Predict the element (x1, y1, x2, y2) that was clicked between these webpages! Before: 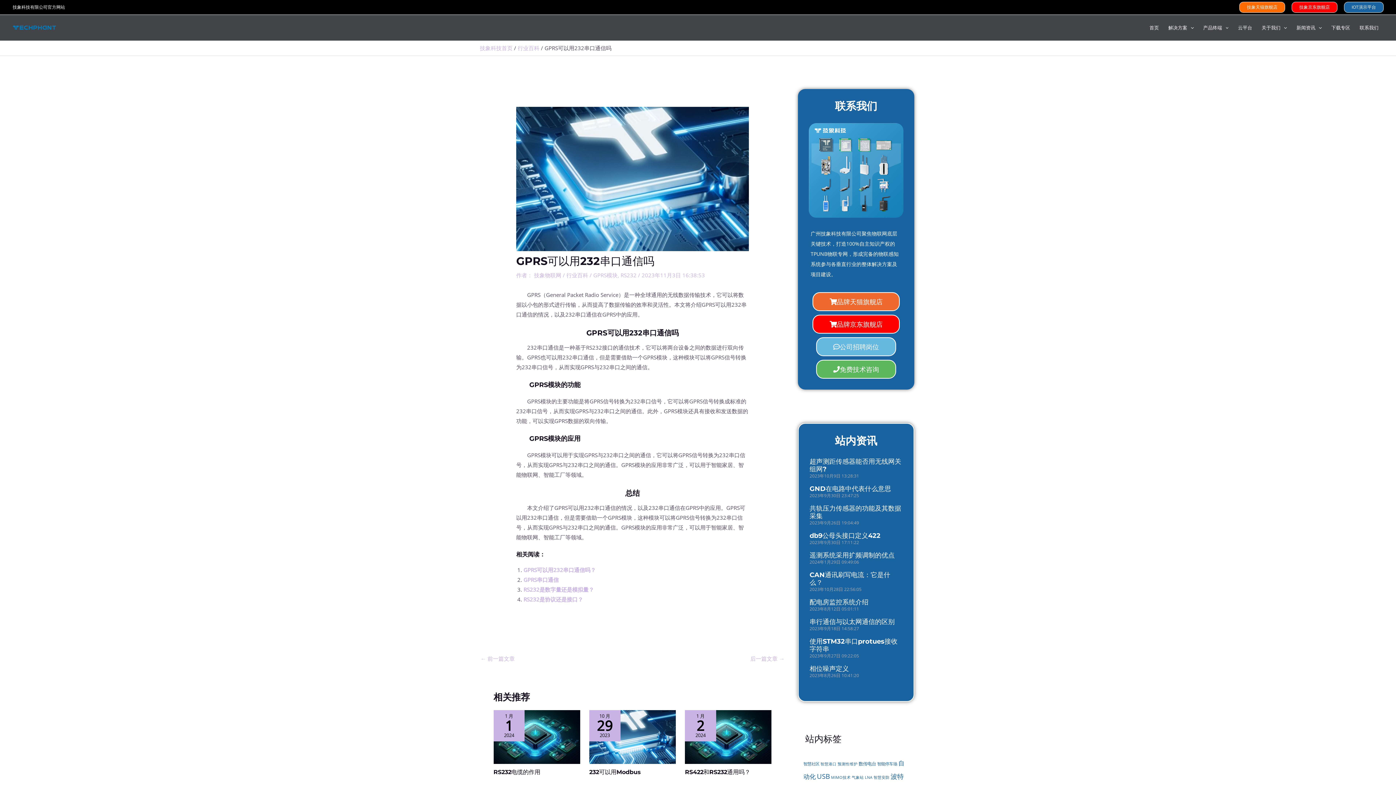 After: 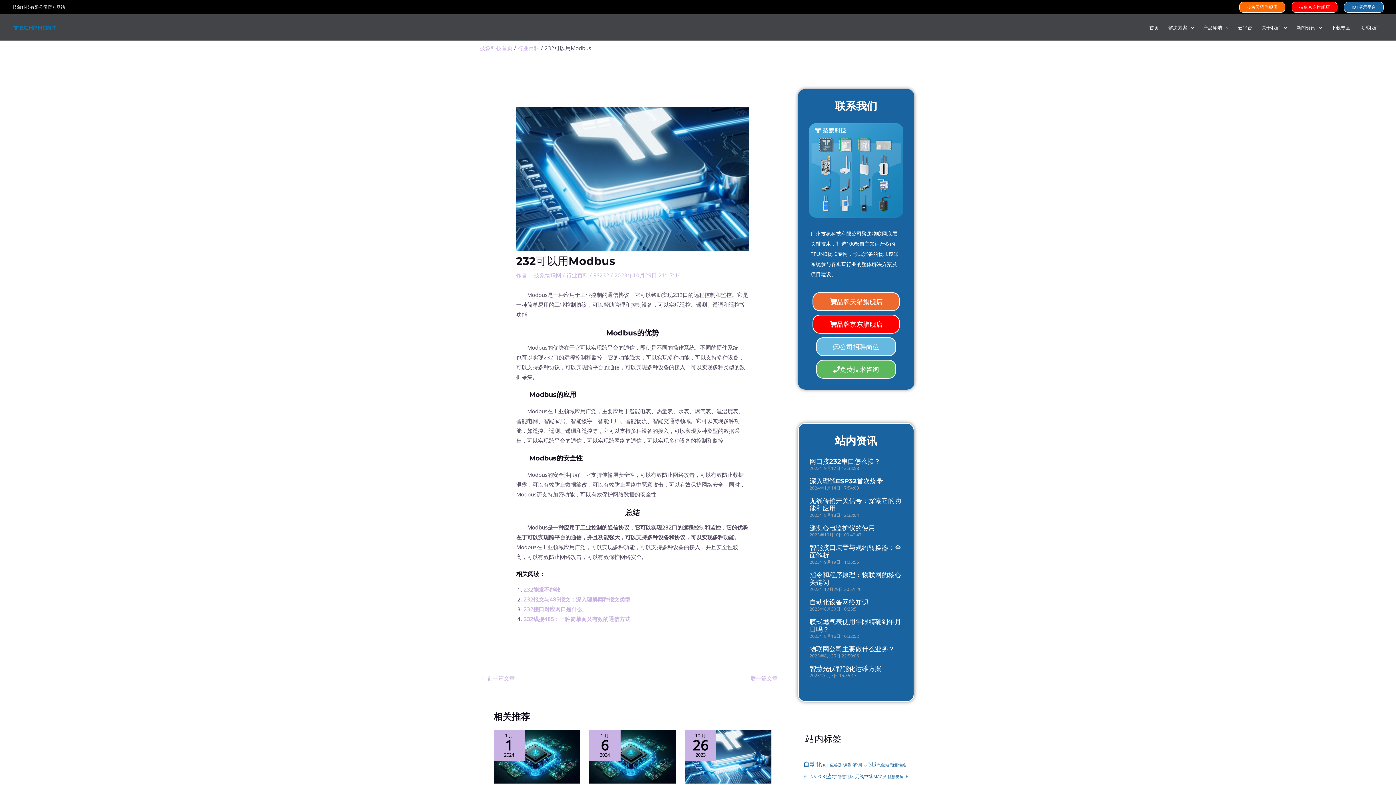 Action: label: 232可以用Modbus bbox: (589, 768, 641, 775)